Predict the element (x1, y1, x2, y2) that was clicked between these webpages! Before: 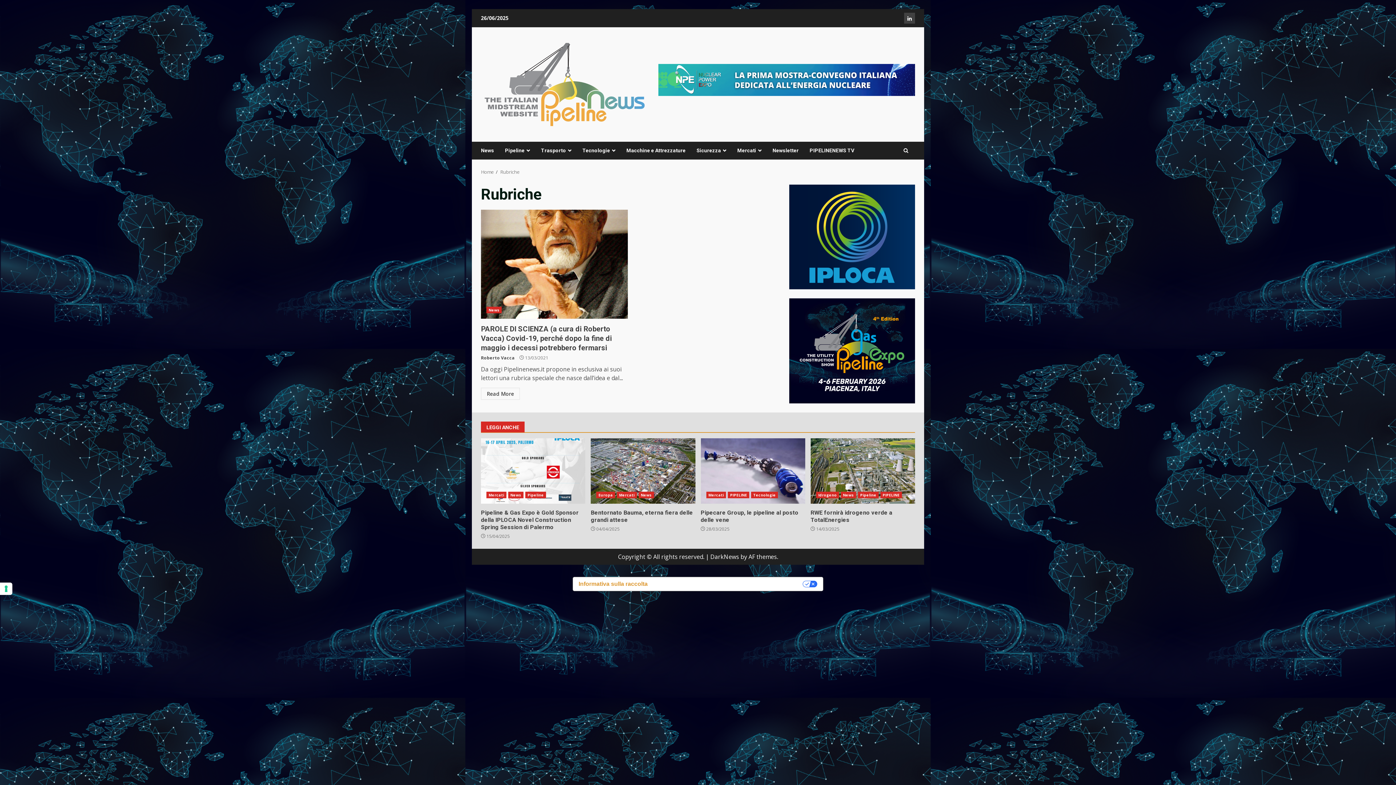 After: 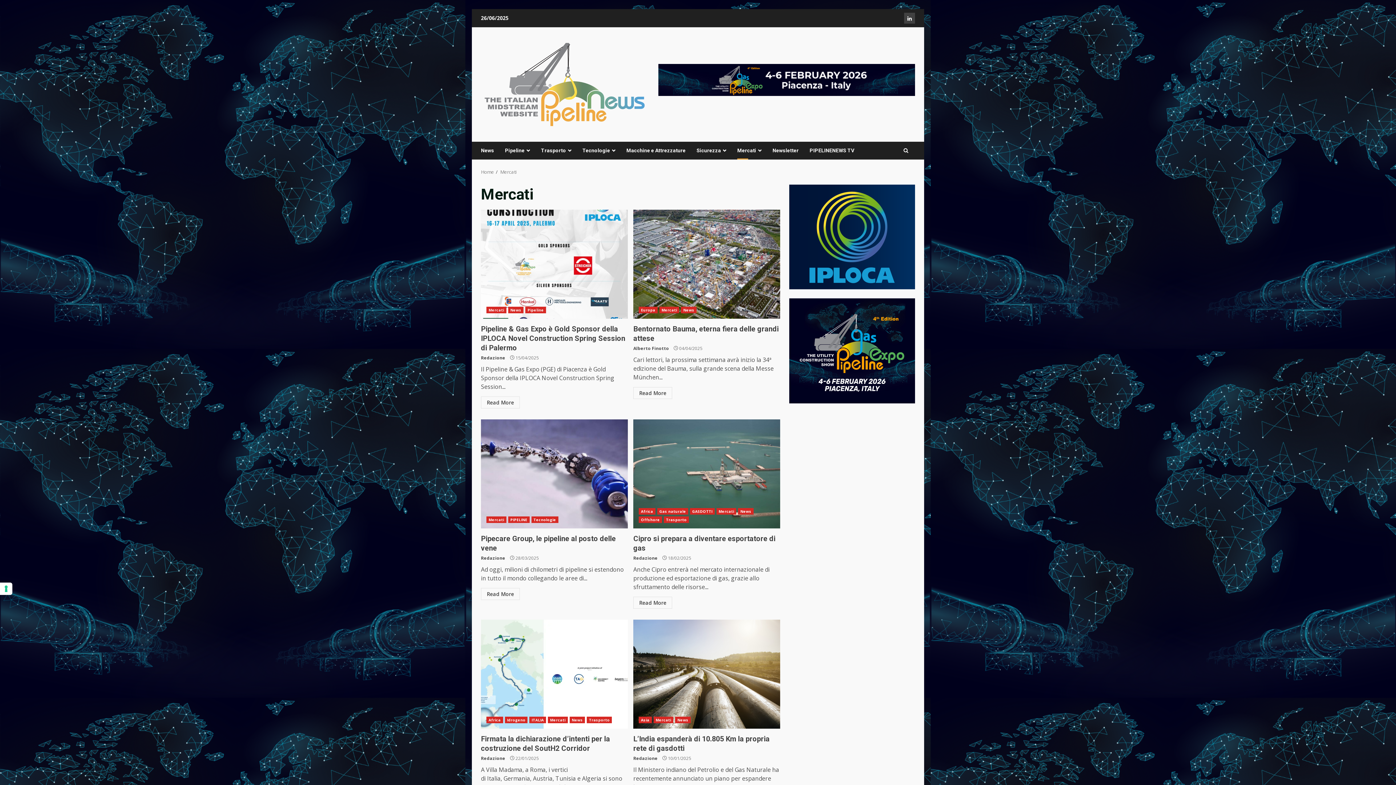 Action: label: Mercati bbox: (706, 492, 726, 498)